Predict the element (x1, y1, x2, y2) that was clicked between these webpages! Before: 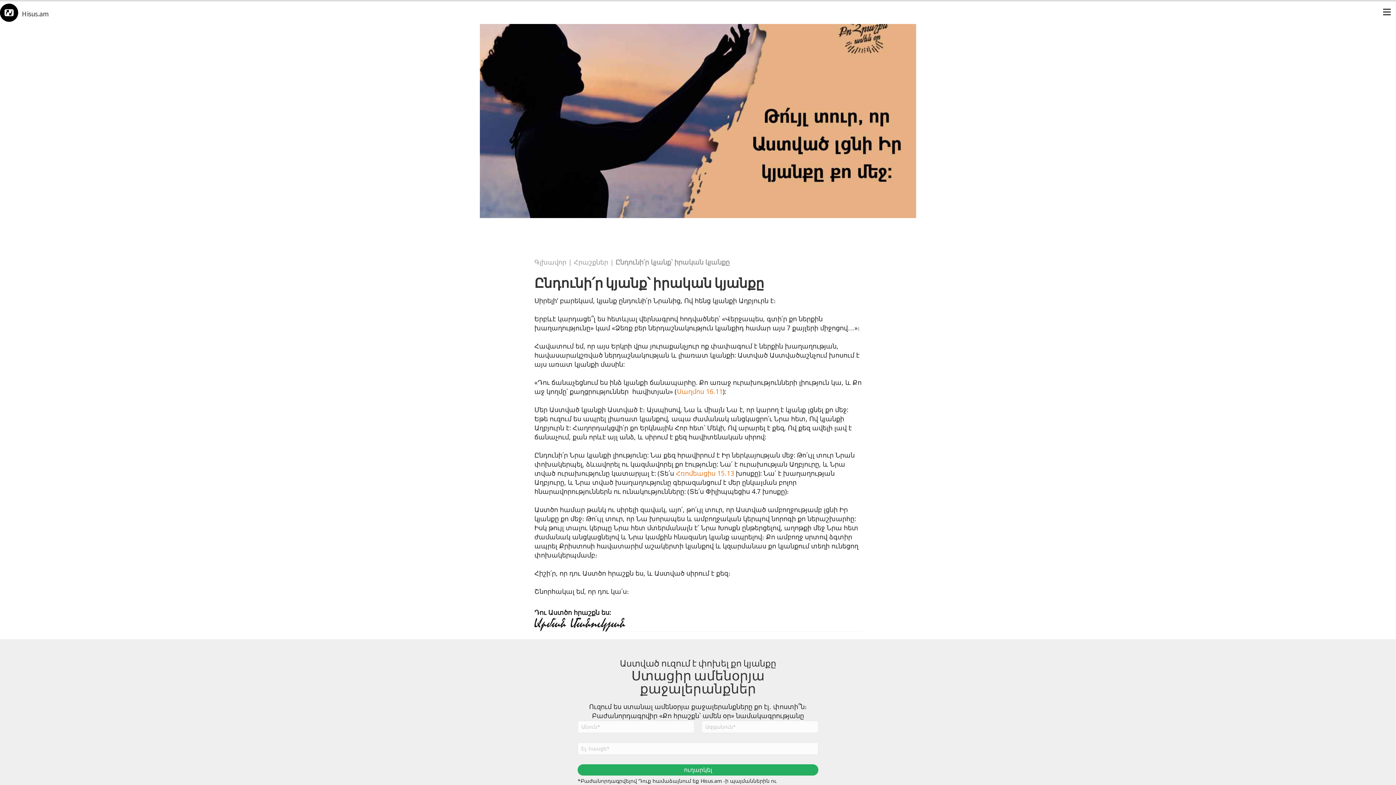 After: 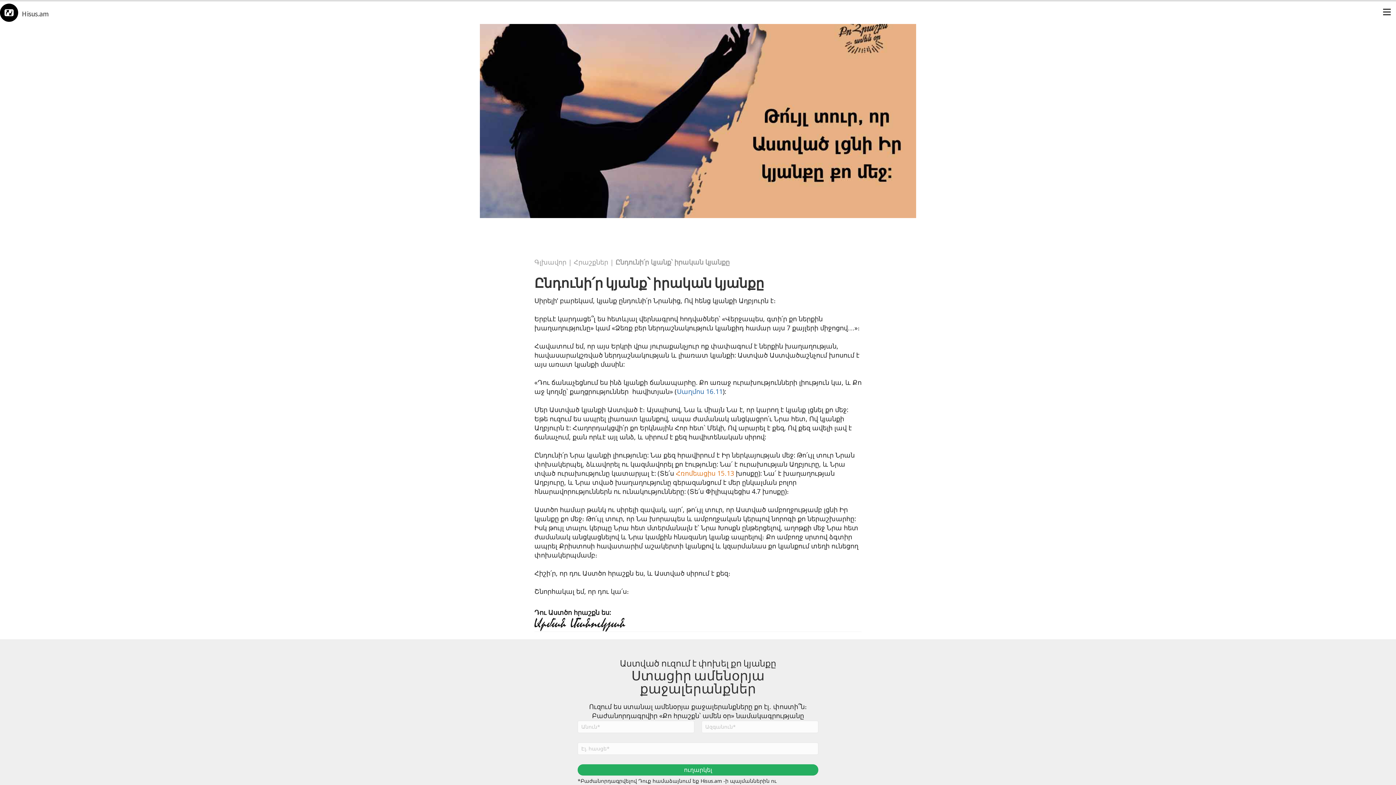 Action: bbox: (677, 387, 722, 396) label: Սաղմոս 16․11